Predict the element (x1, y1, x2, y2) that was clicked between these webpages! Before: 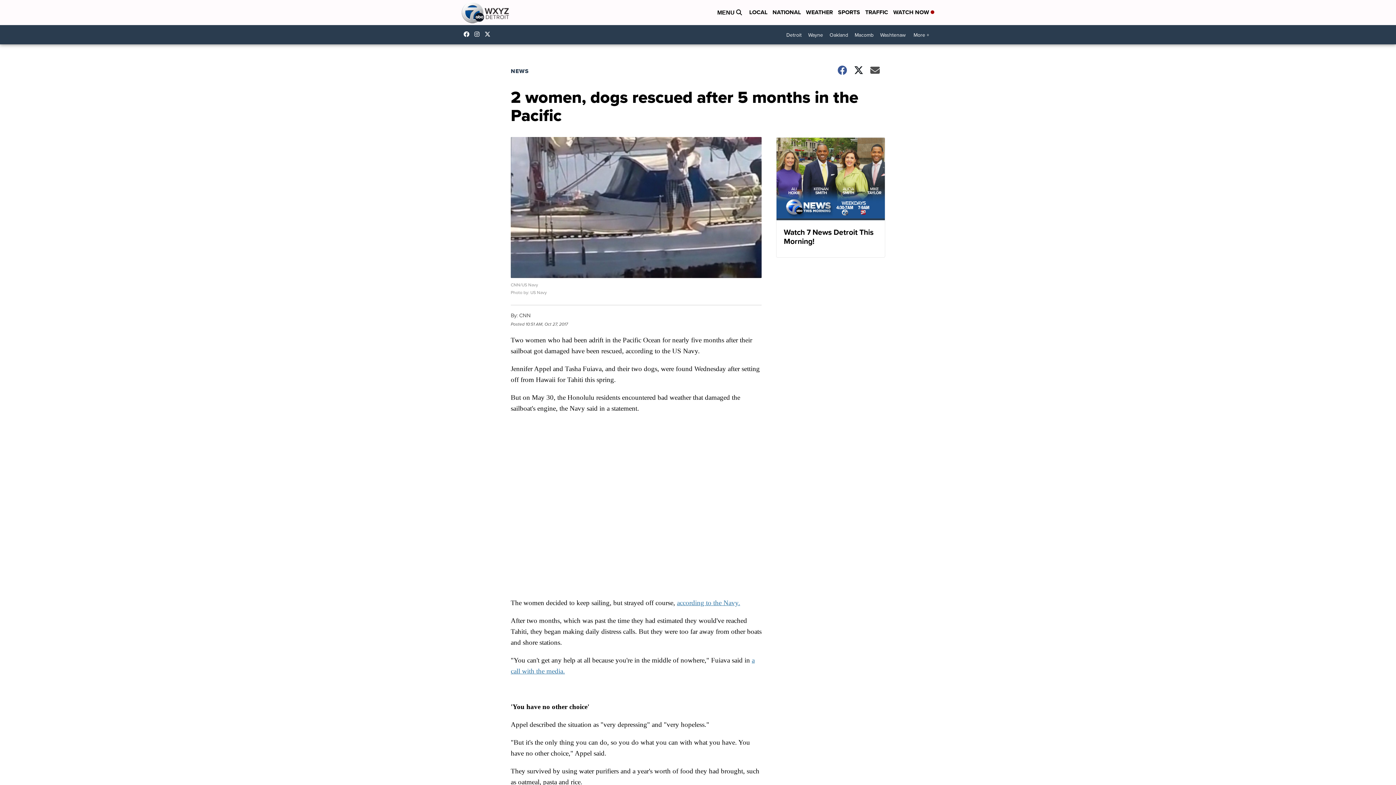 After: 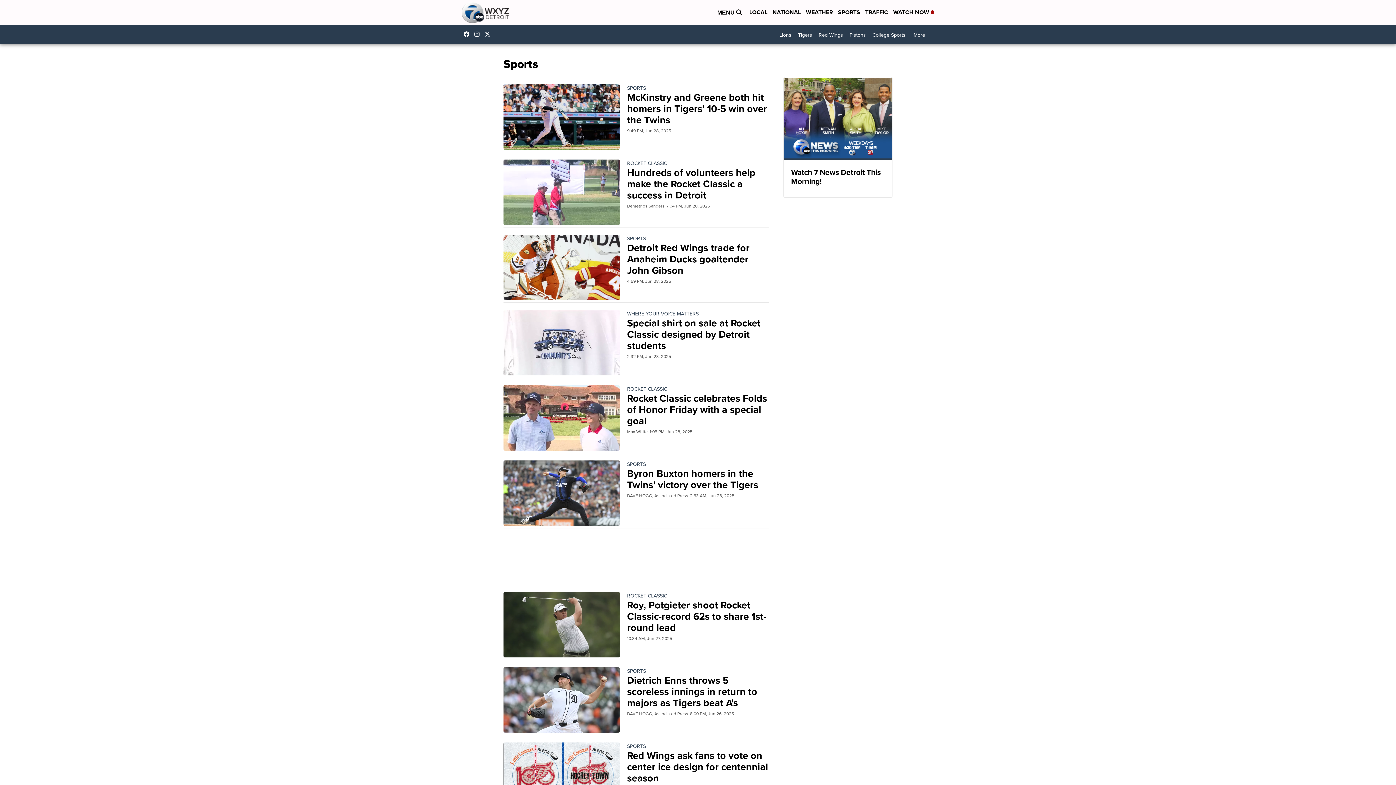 Action: bbox: (838, 7, 860, 17) label: SPORTS